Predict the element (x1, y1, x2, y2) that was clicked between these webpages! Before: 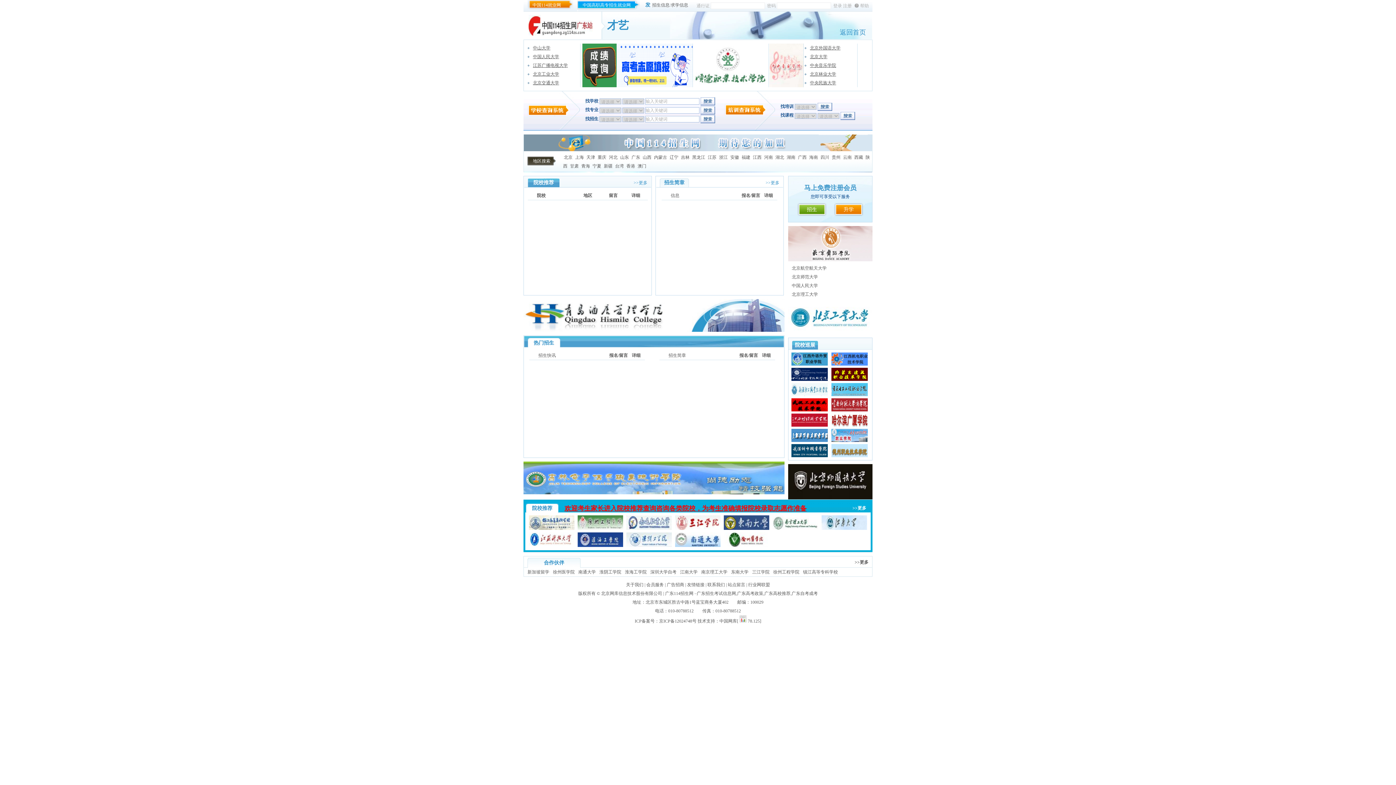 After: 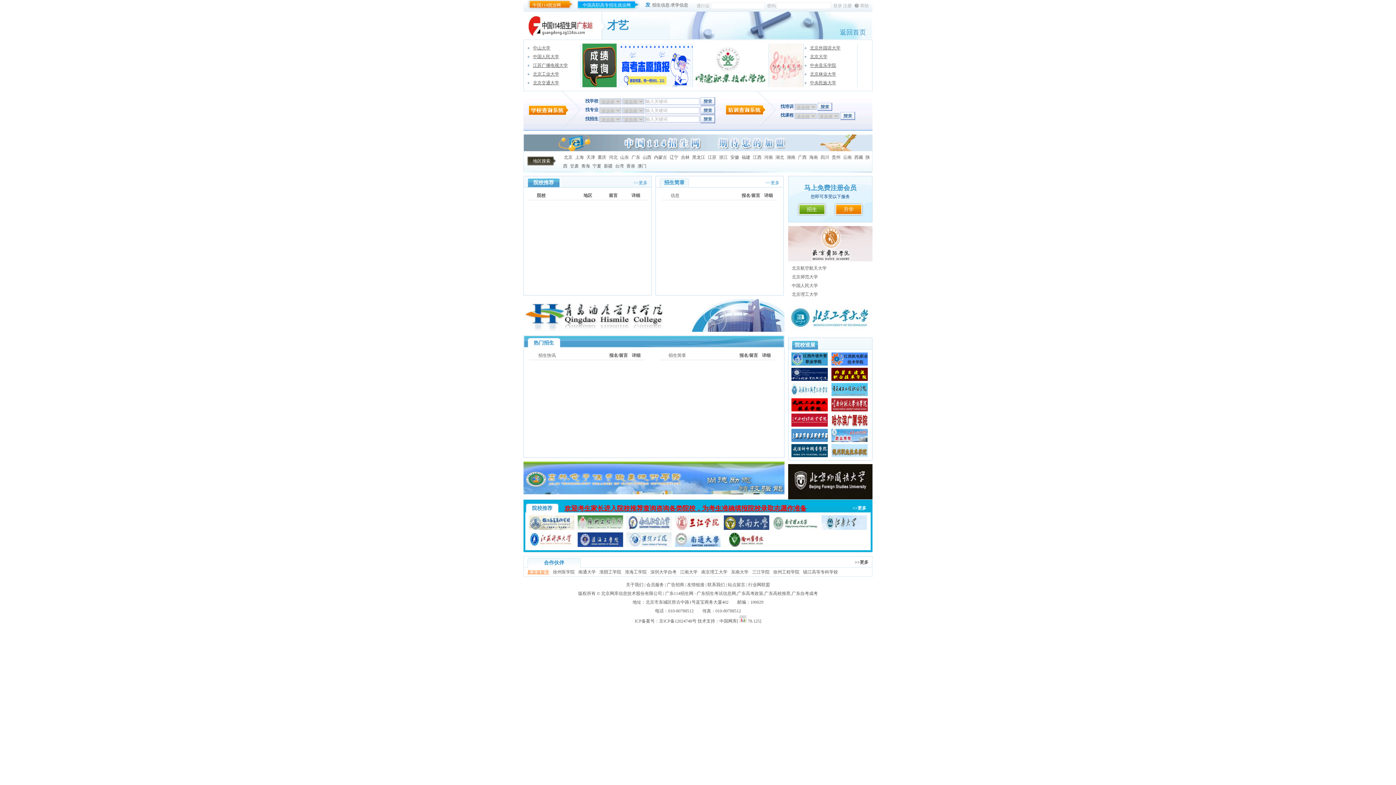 Action: bbox: (527, 569, 549, 574) label: 新加坡留学